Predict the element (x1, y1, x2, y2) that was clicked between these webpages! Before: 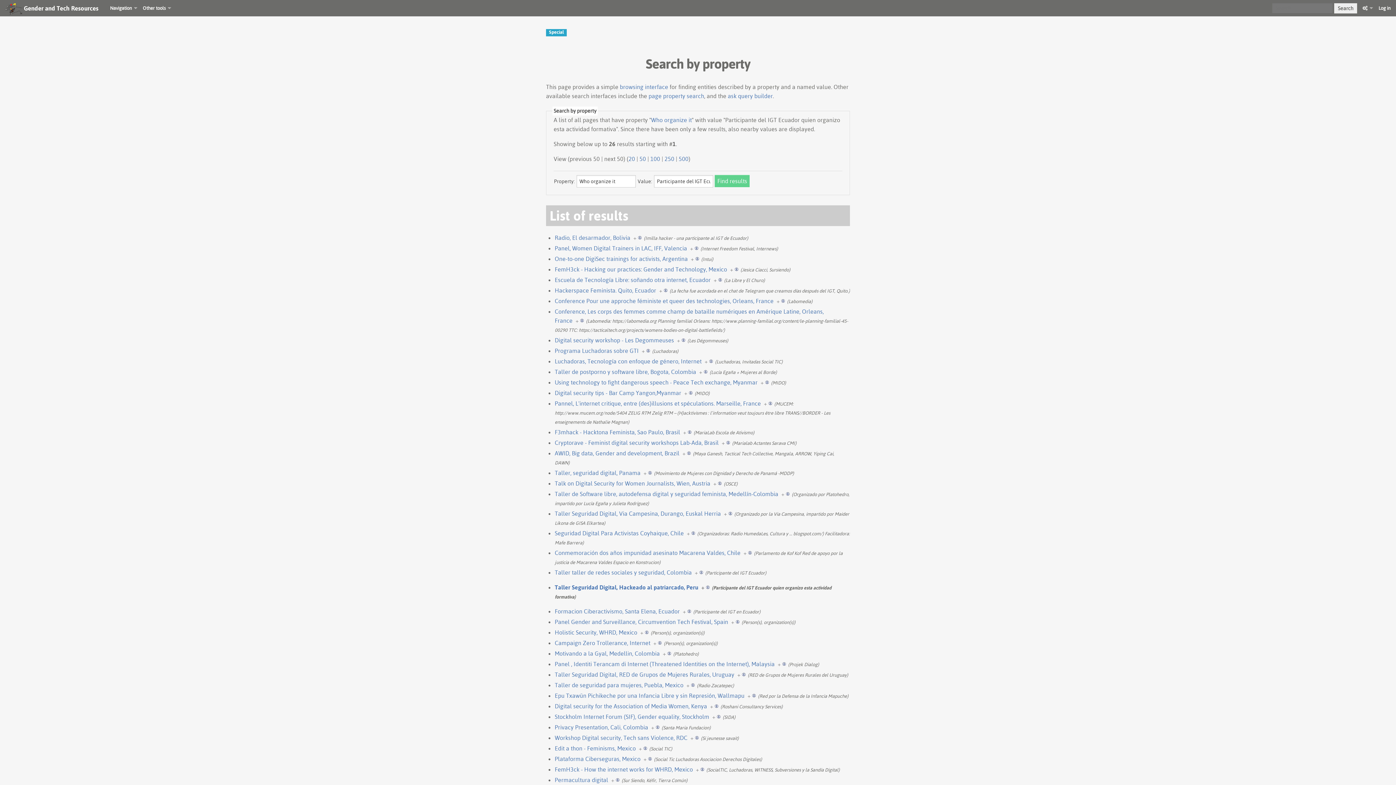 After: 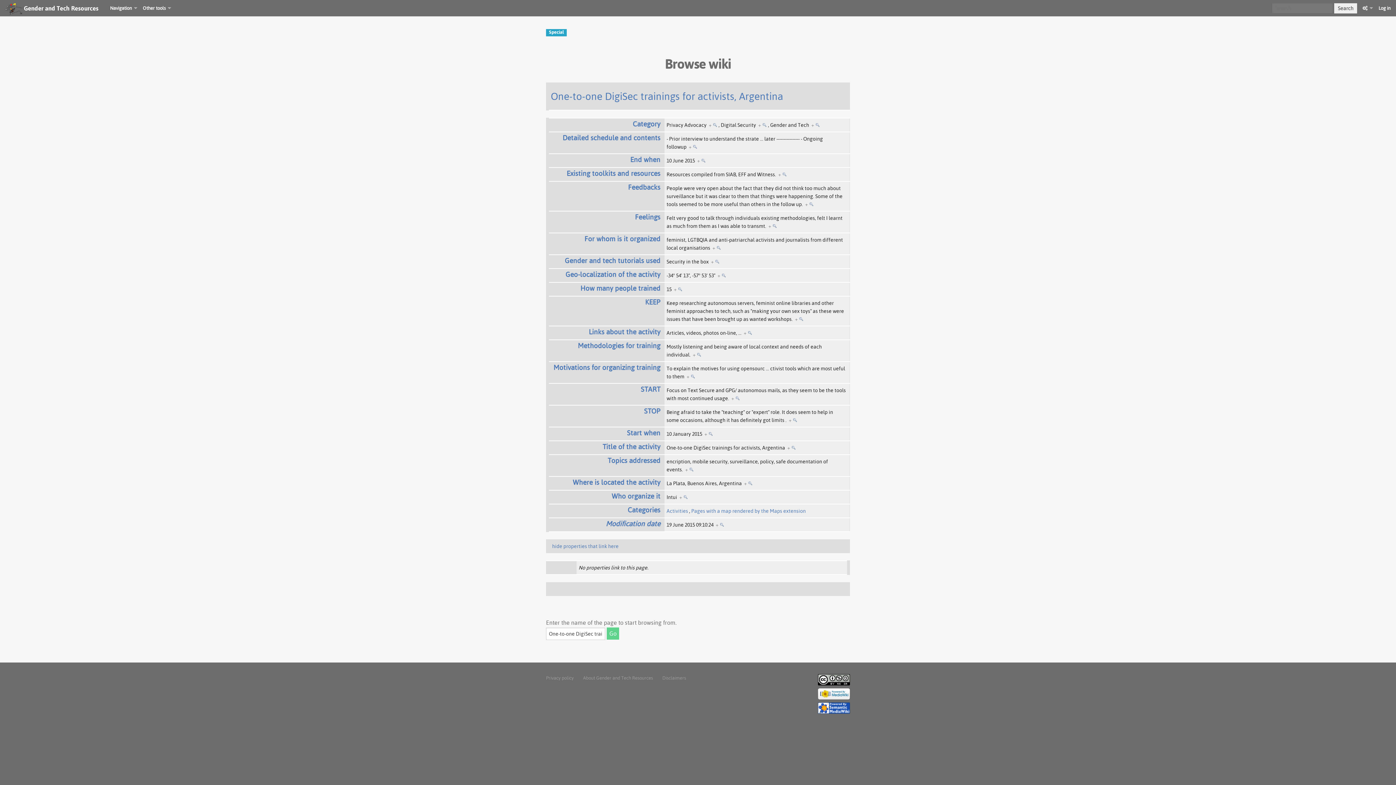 Action: label: + bbox: (690, 255, 699, 262)